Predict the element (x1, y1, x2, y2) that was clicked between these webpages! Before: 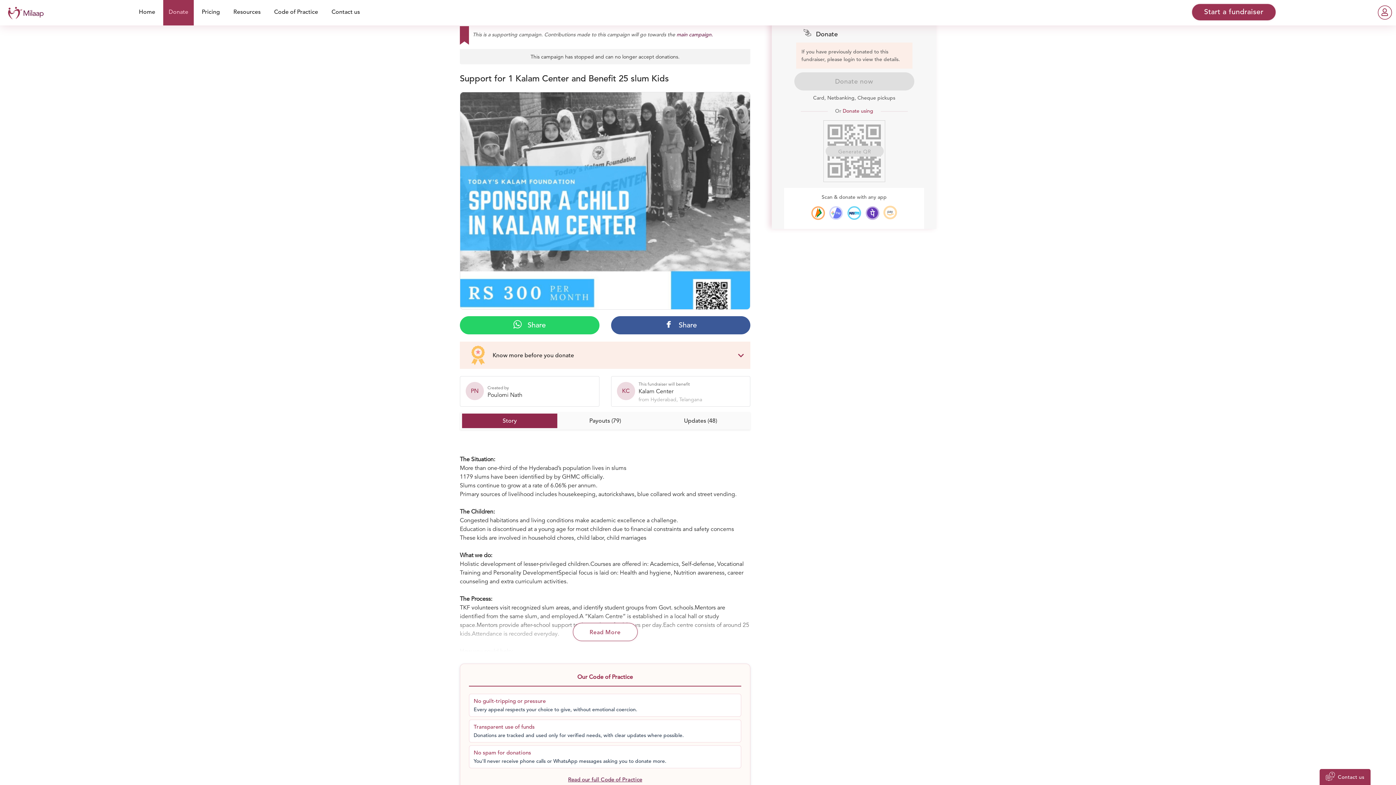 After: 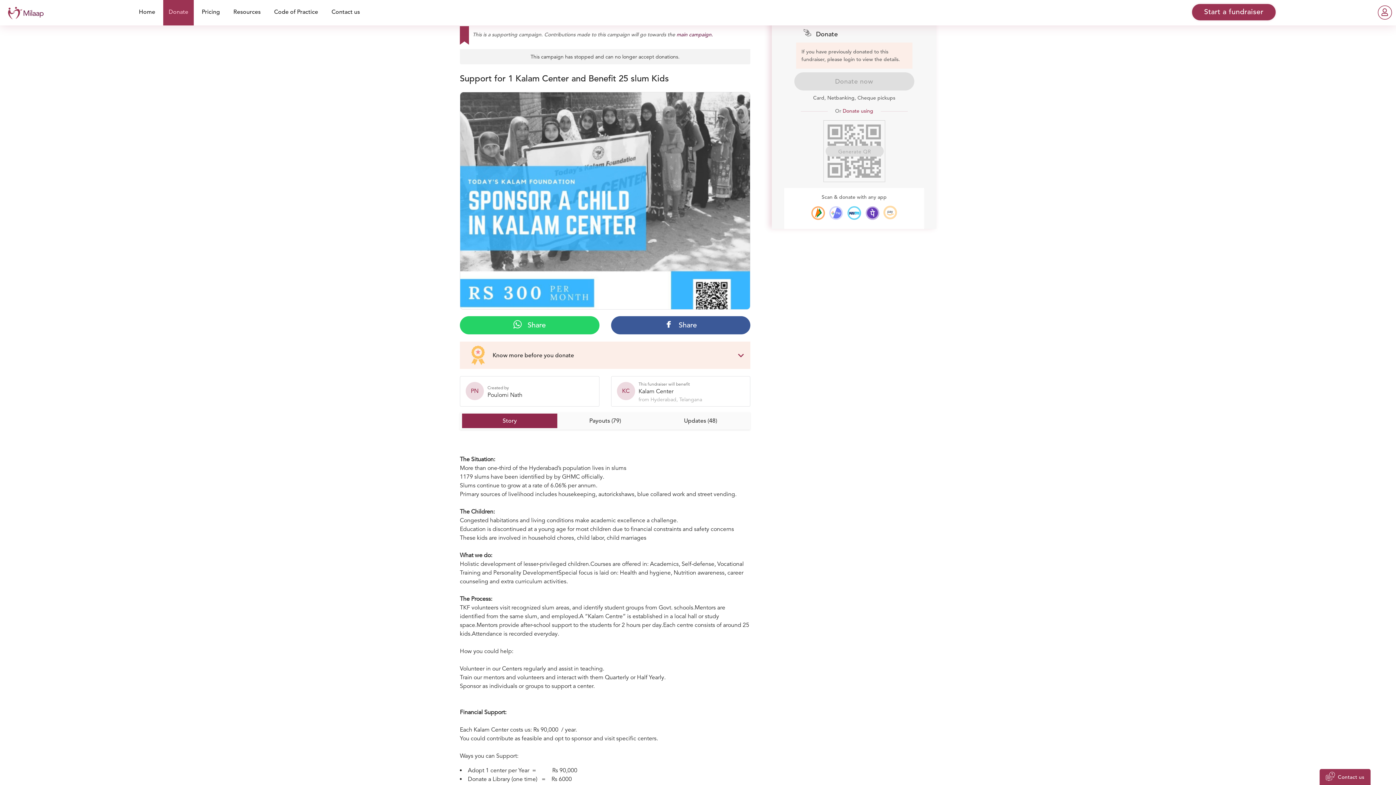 Action: bbox: (572, 623, 637, 641) label: Read More